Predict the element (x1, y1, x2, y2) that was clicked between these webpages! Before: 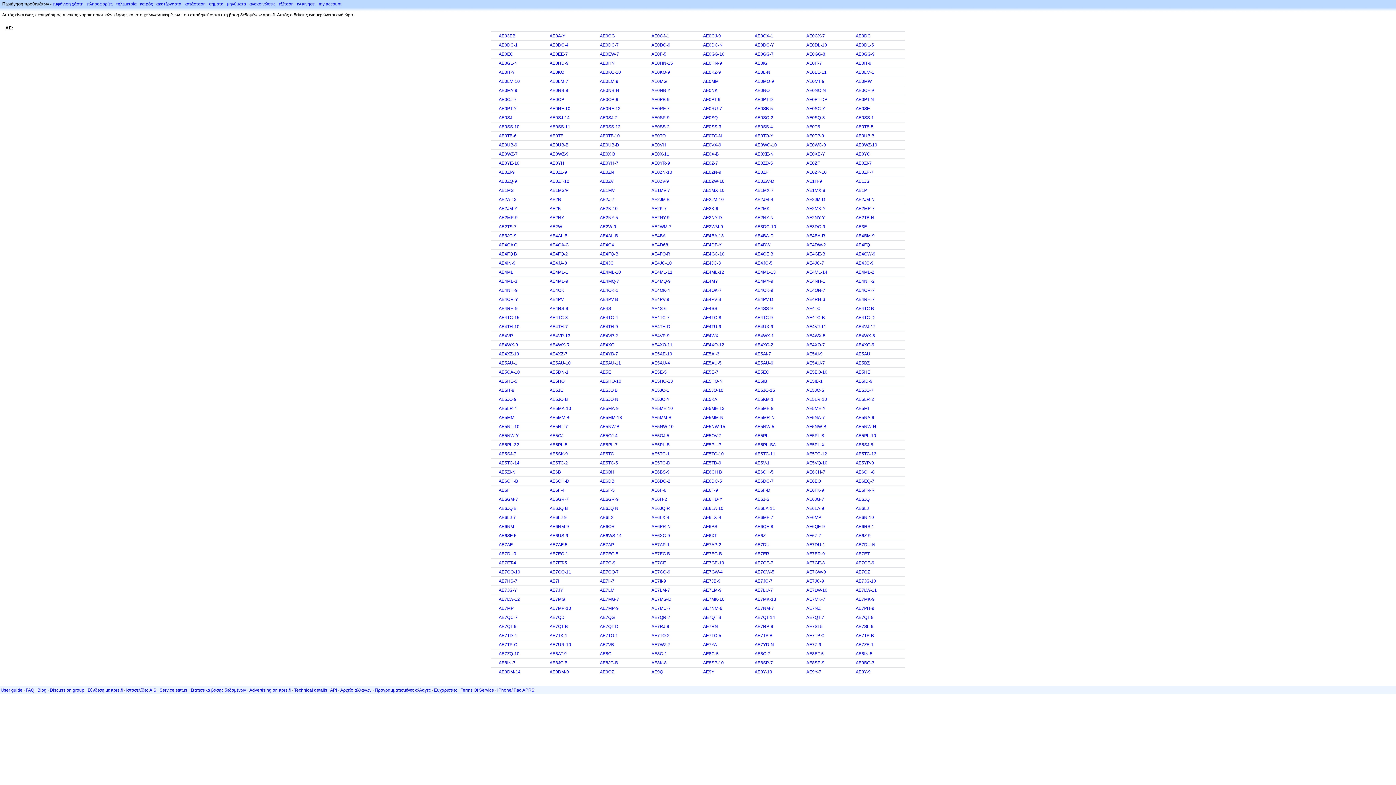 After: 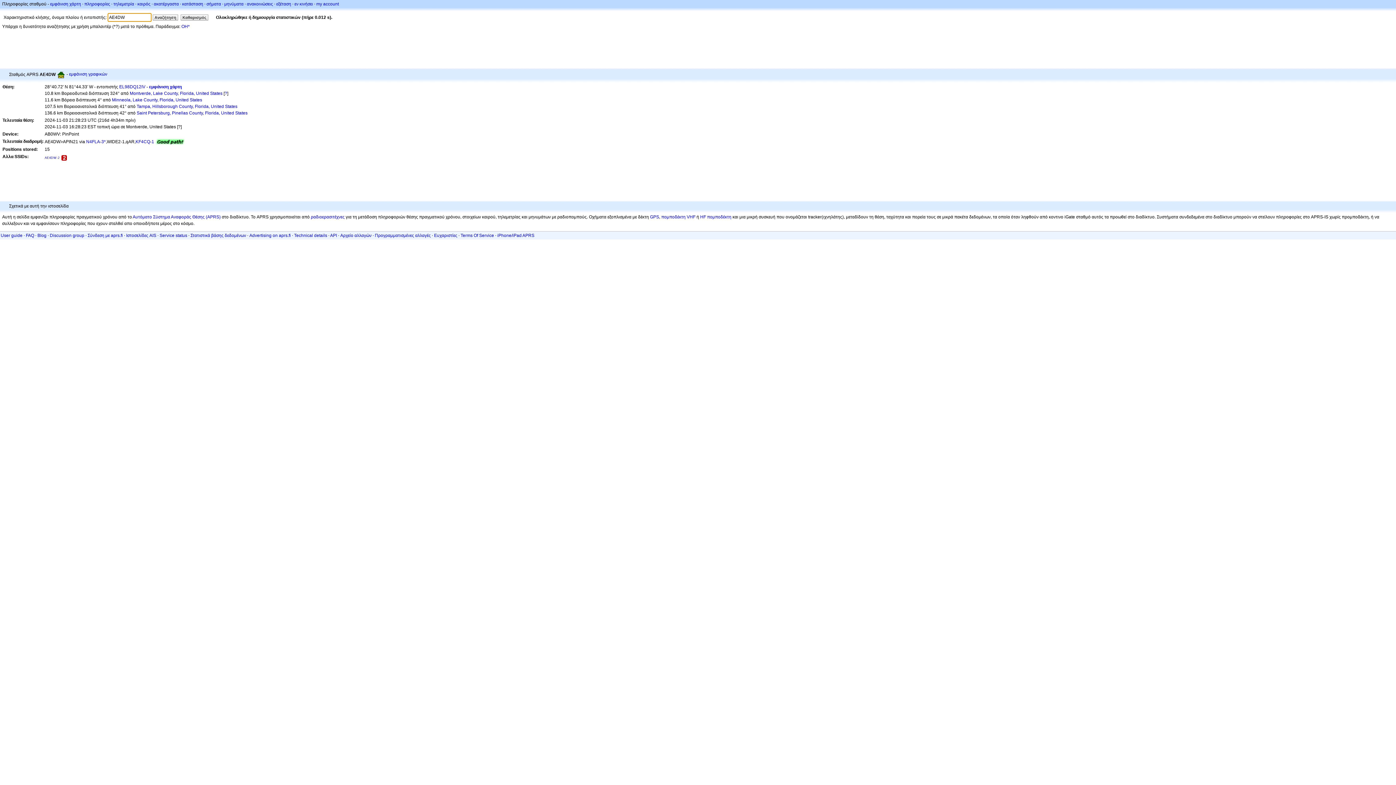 Action: label: AE4DW bbox: (754, 242, 770, 247)